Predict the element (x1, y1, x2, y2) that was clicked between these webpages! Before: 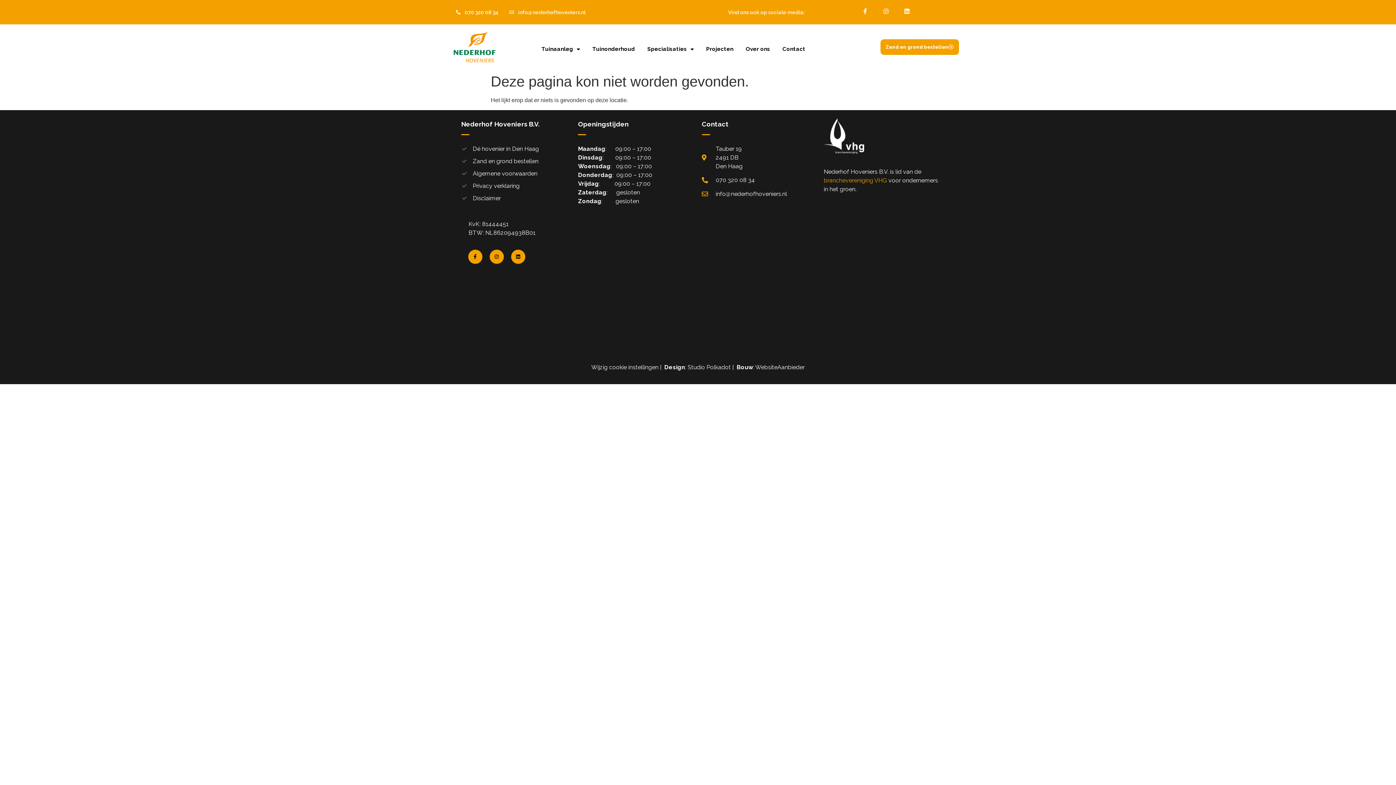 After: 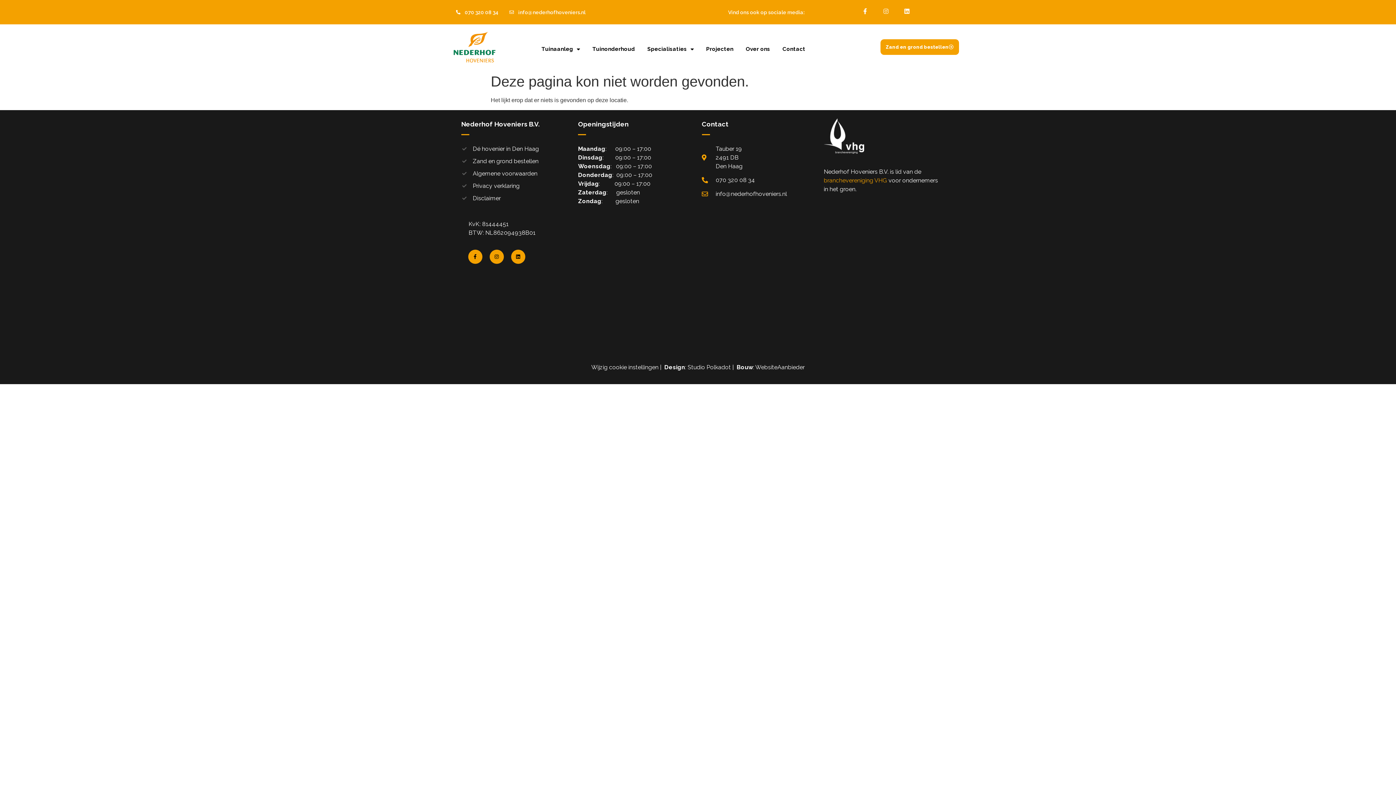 Action: bbox: (878, 3, 893, 18) label: Instagram